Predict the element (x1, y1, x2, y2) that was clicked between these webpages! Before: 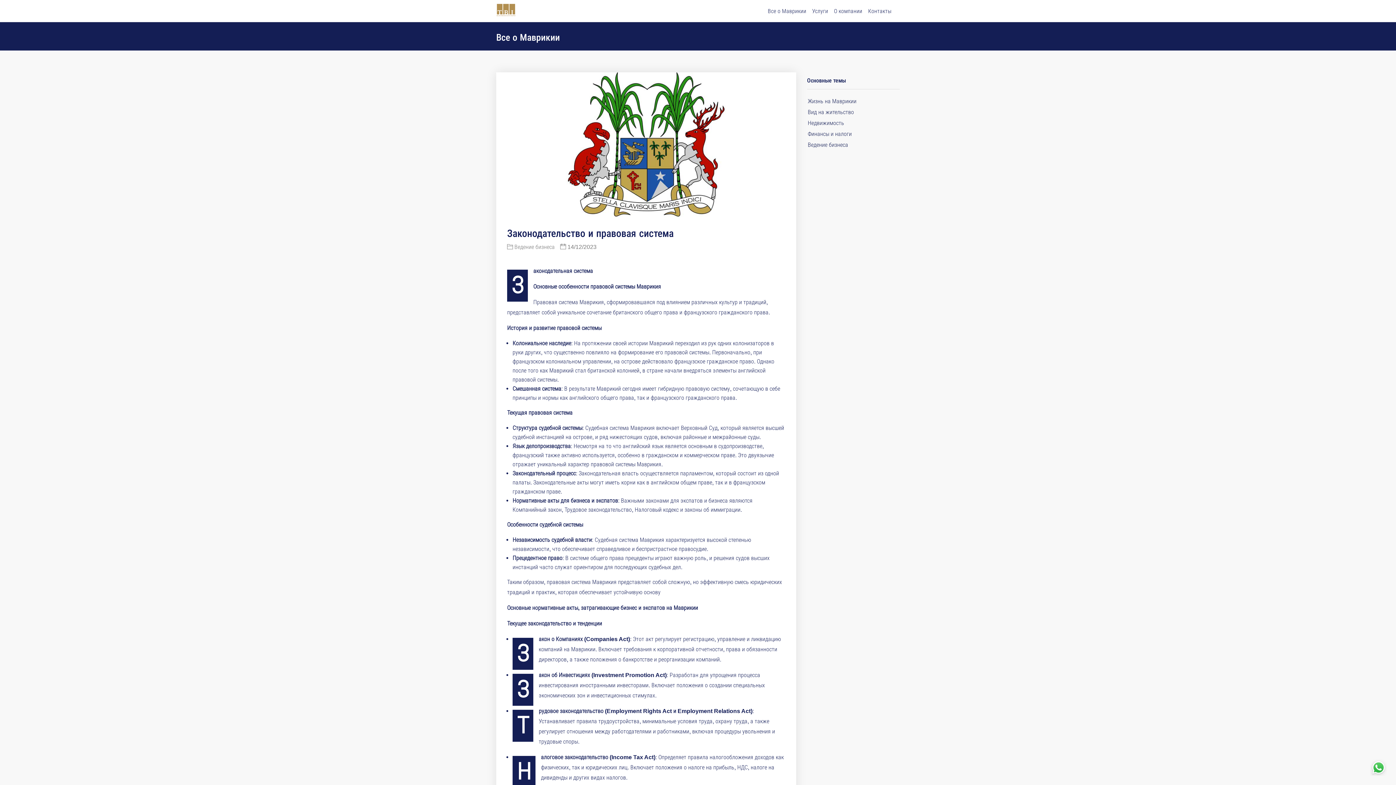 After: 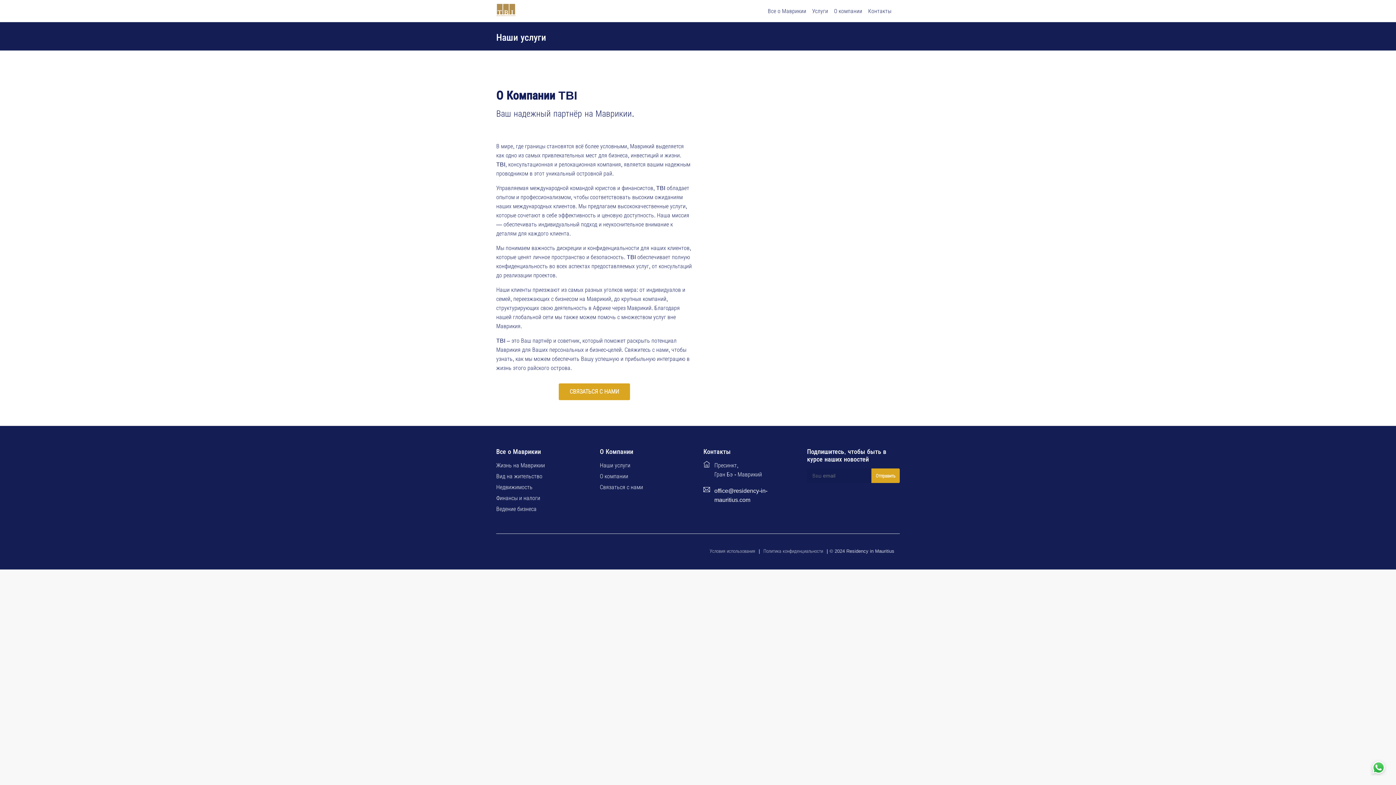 Action: label: О компании bbox: (831, 6, 865, 21)